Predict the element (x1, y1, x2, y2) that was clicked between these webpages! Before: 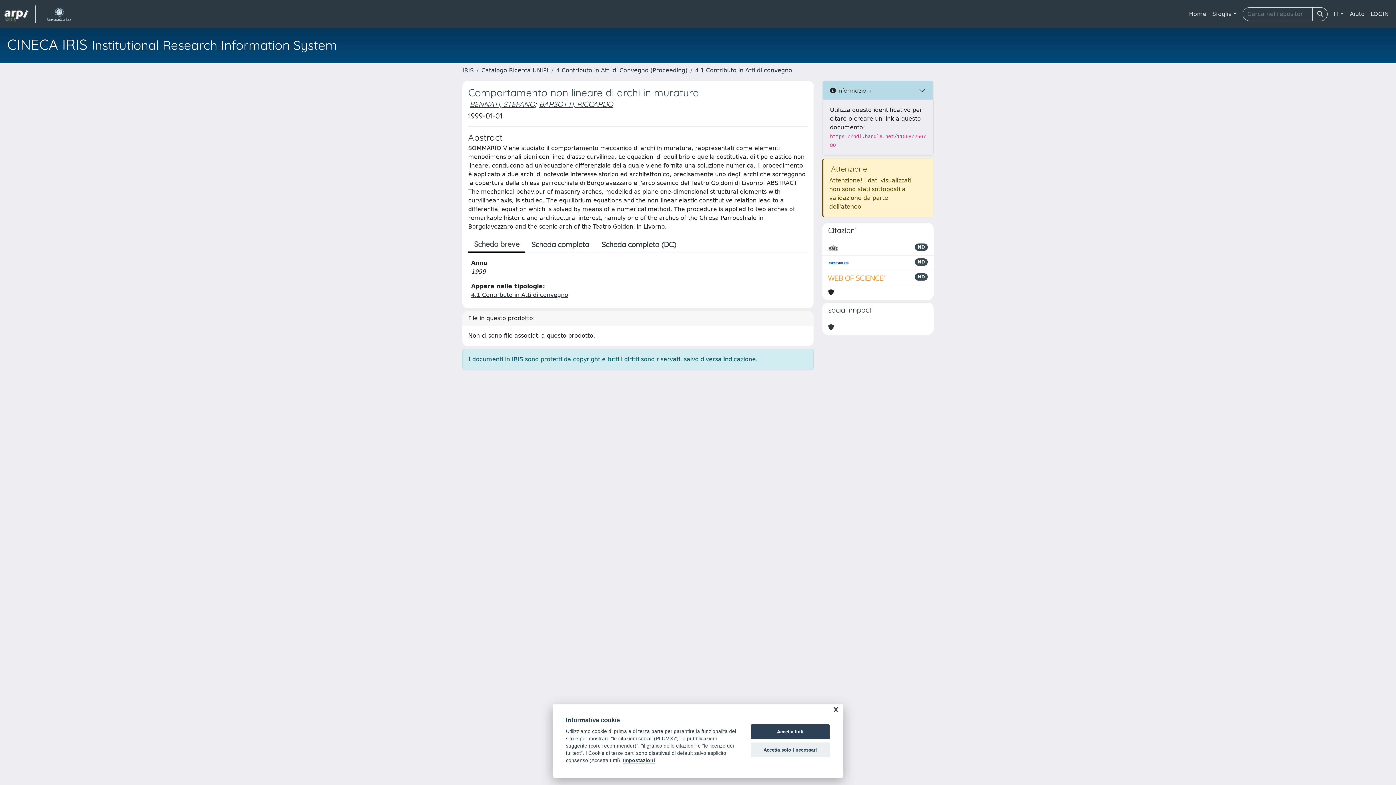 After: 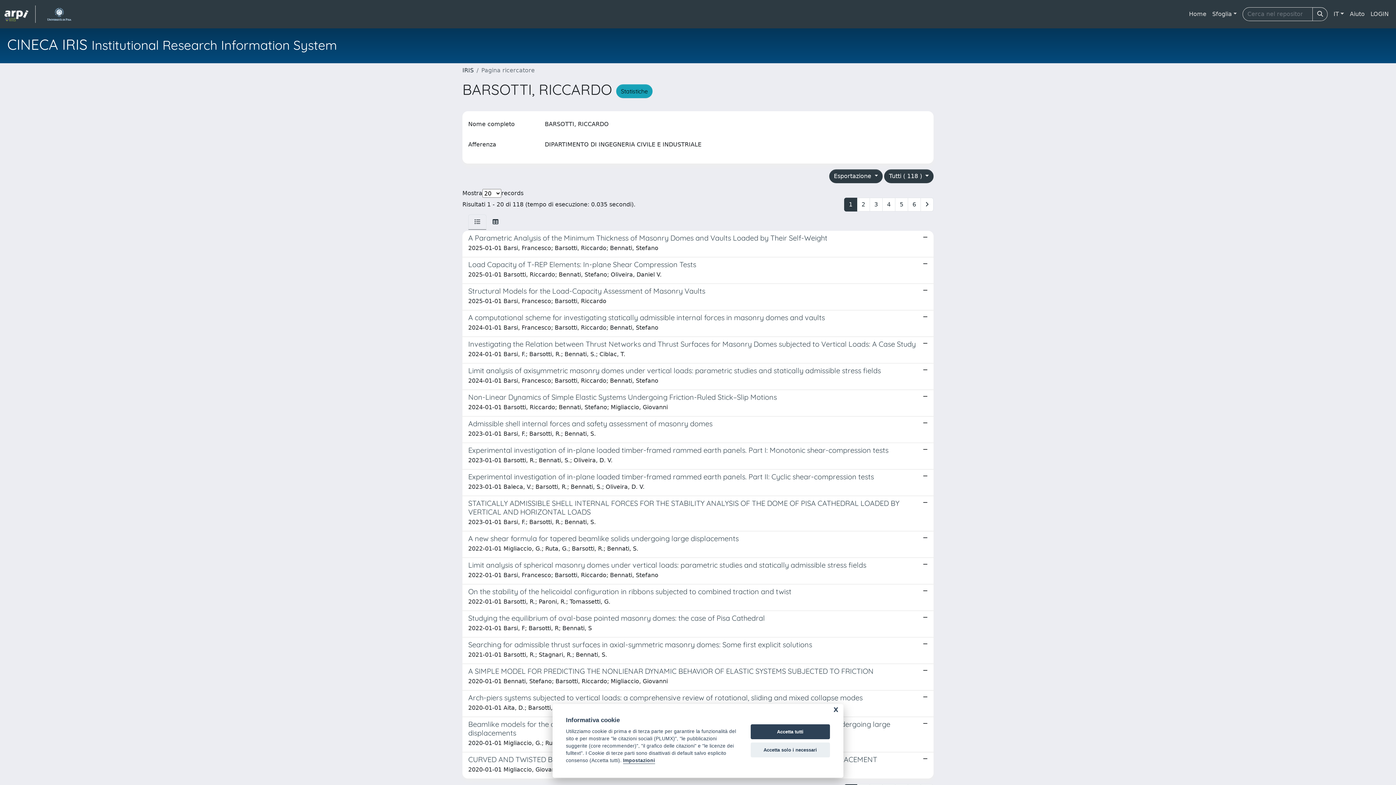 Action: bbox: (539, 99, 613, 108) label: BARSOTTI, RICCARDO